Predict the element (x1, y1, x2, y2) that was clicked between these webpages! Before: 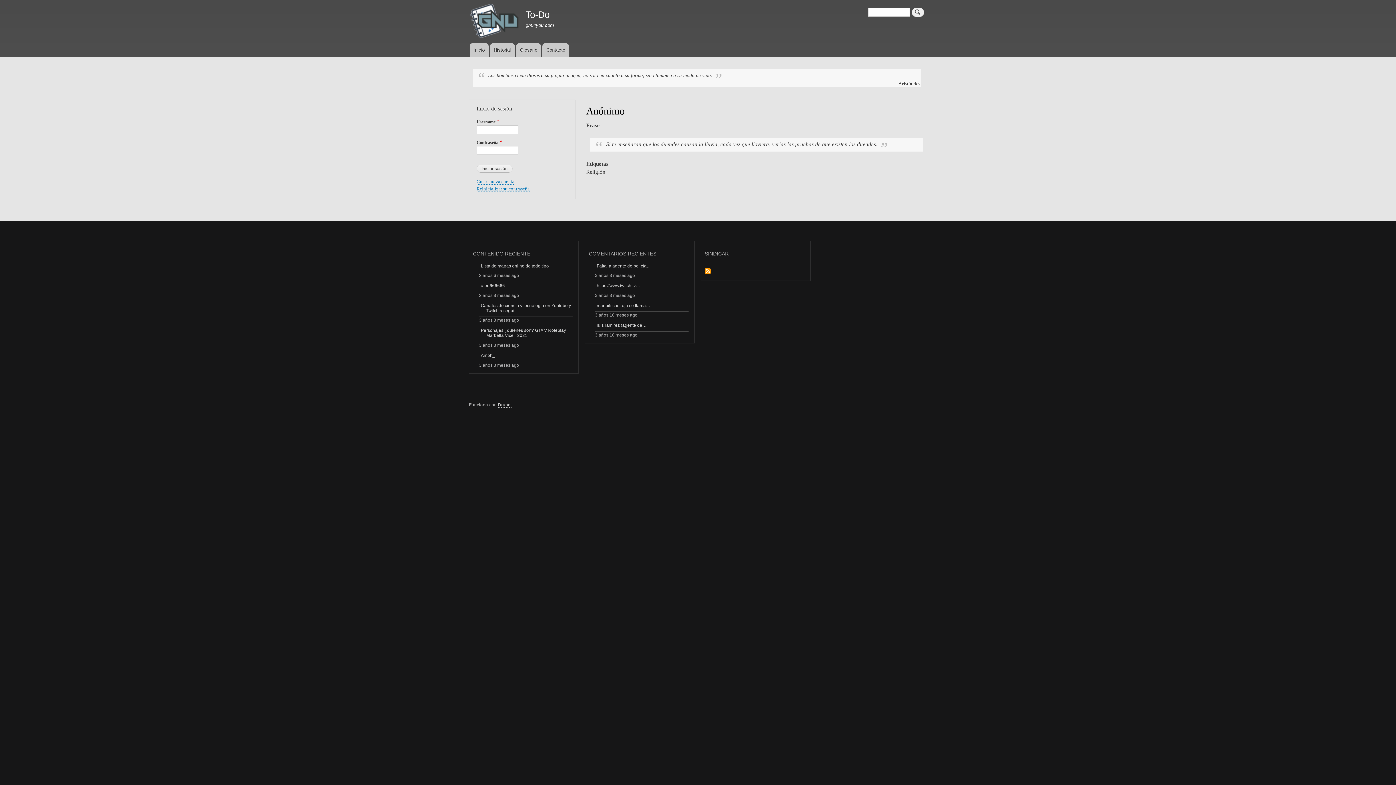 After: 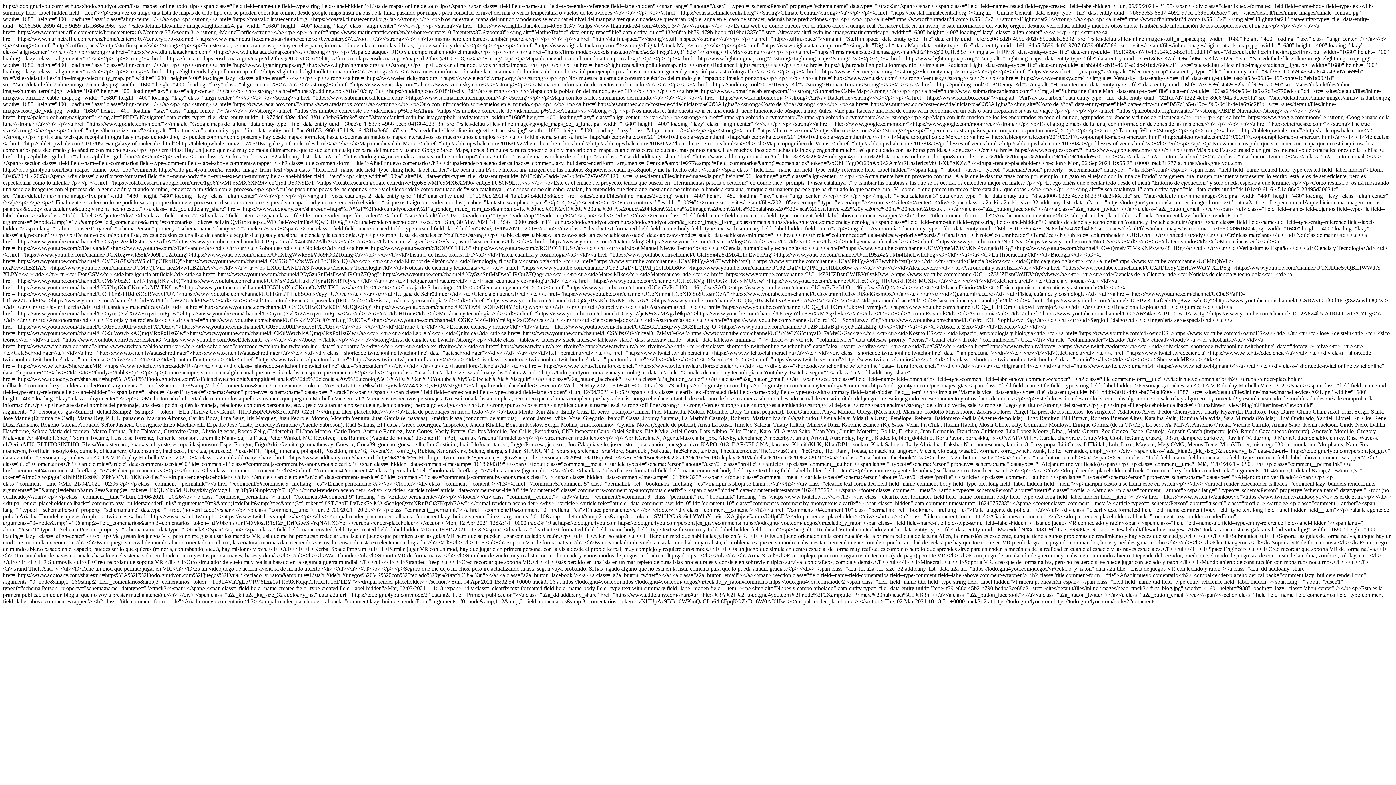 Action: bbox: (704, 268, 710, 275) label: Suscribirse a Sindicar